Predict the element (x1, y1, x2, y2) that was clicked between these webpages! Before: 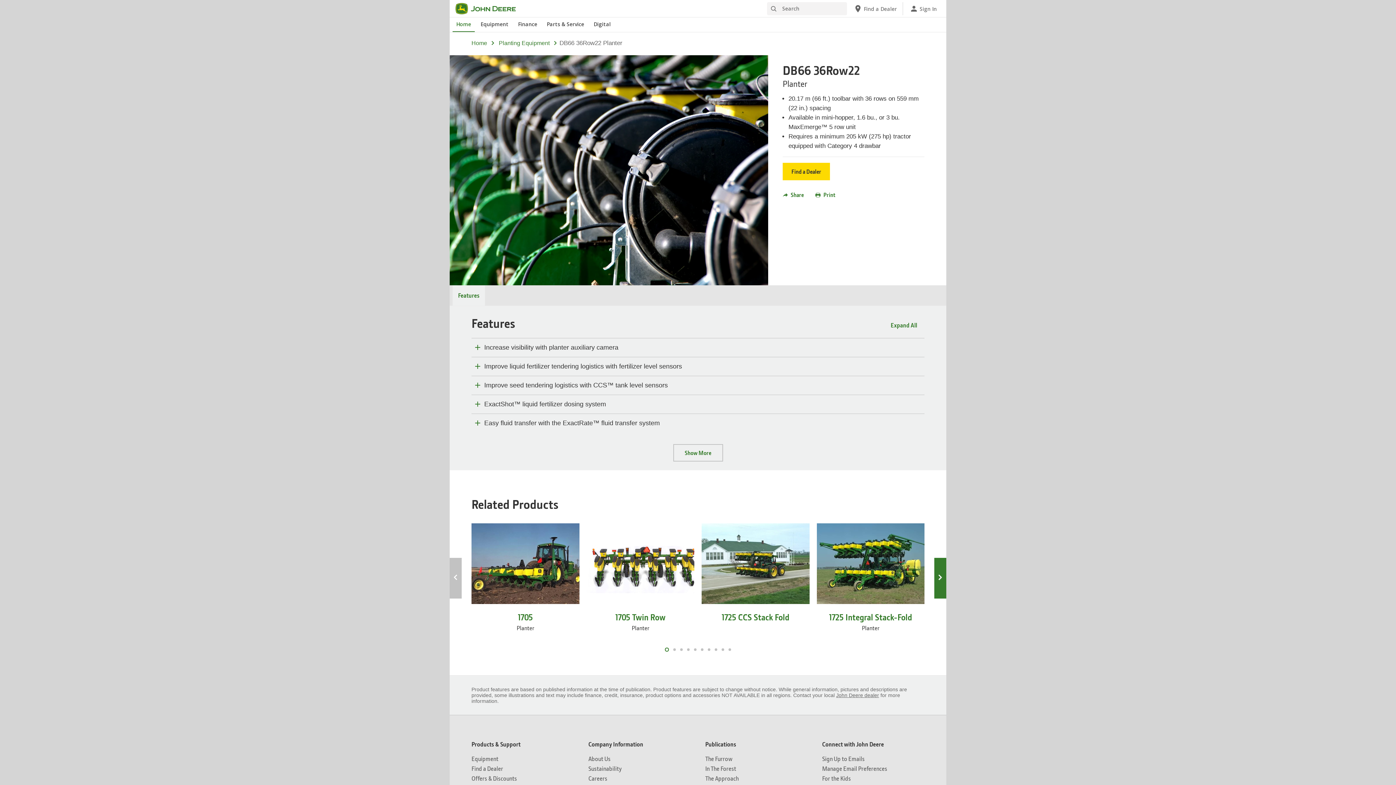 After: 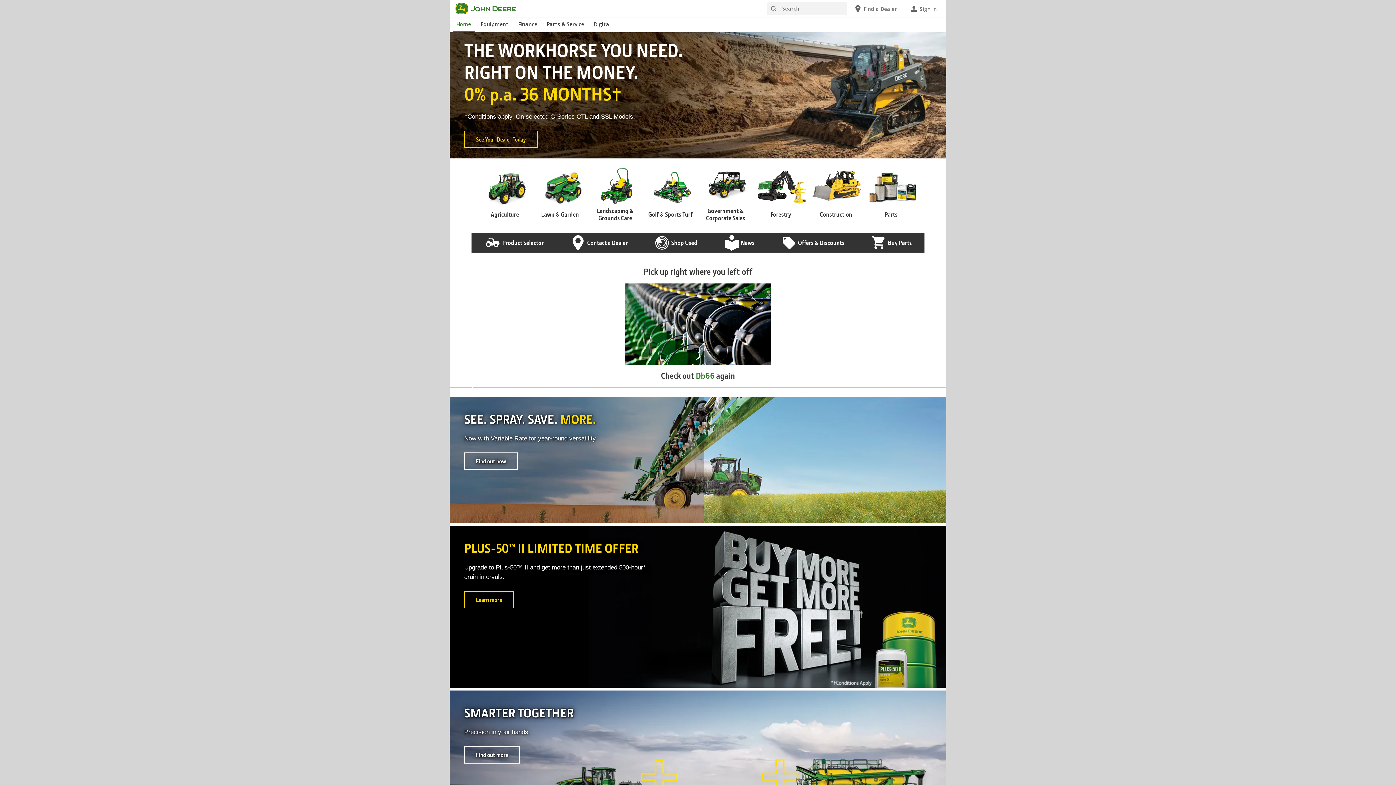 Action: bbox: (471, 40, 487, 46) label: Home